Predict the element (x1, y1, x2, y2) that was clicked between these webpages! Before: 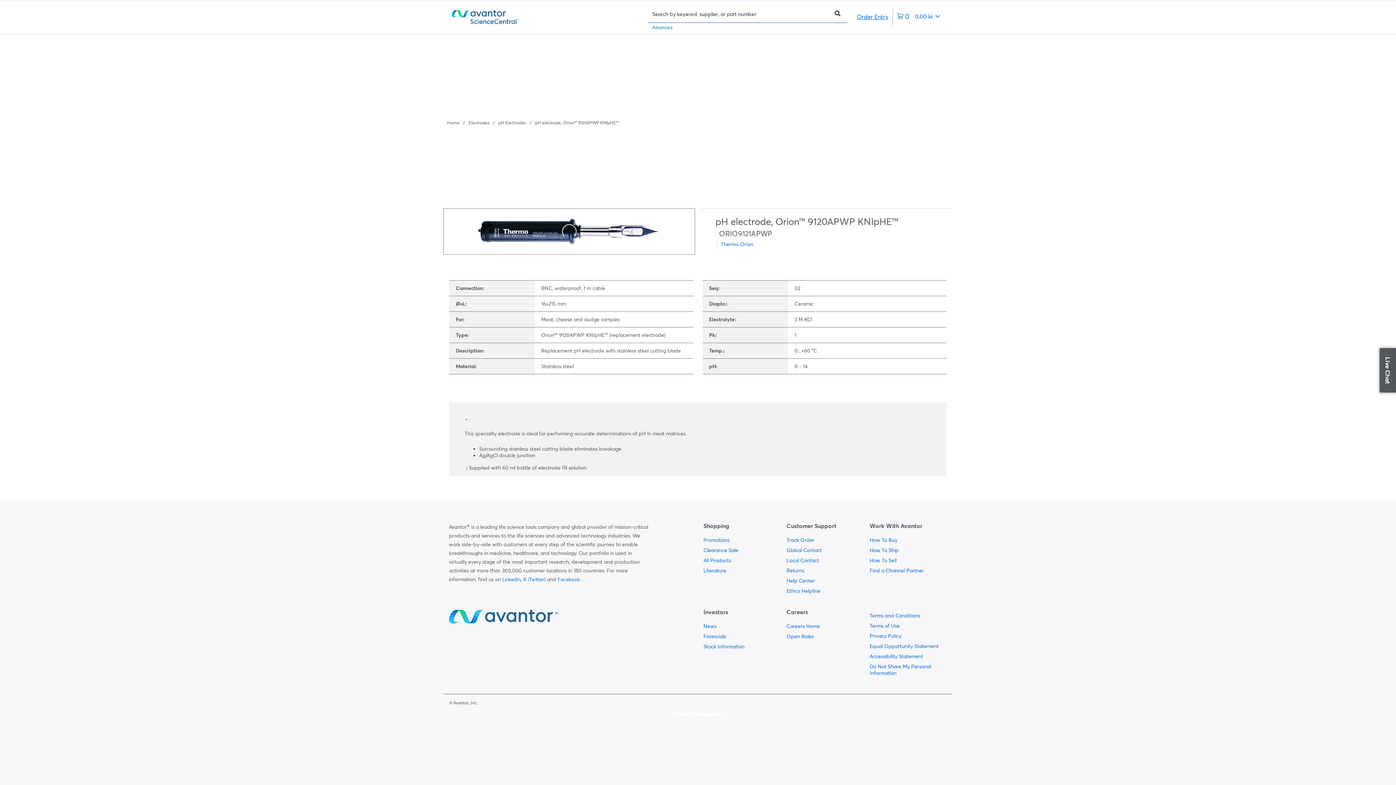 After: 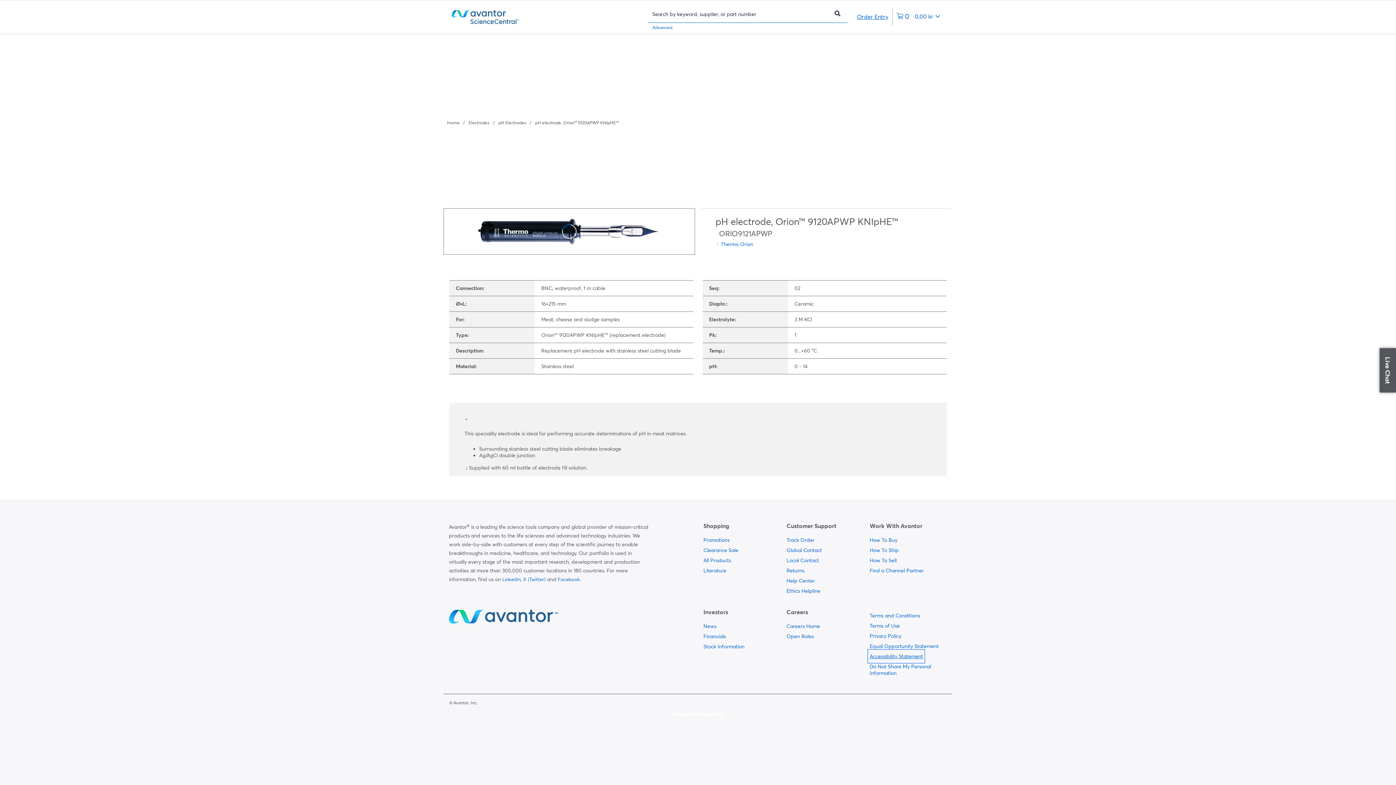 Action: bbox: (869, 651, 923, 661) label:  